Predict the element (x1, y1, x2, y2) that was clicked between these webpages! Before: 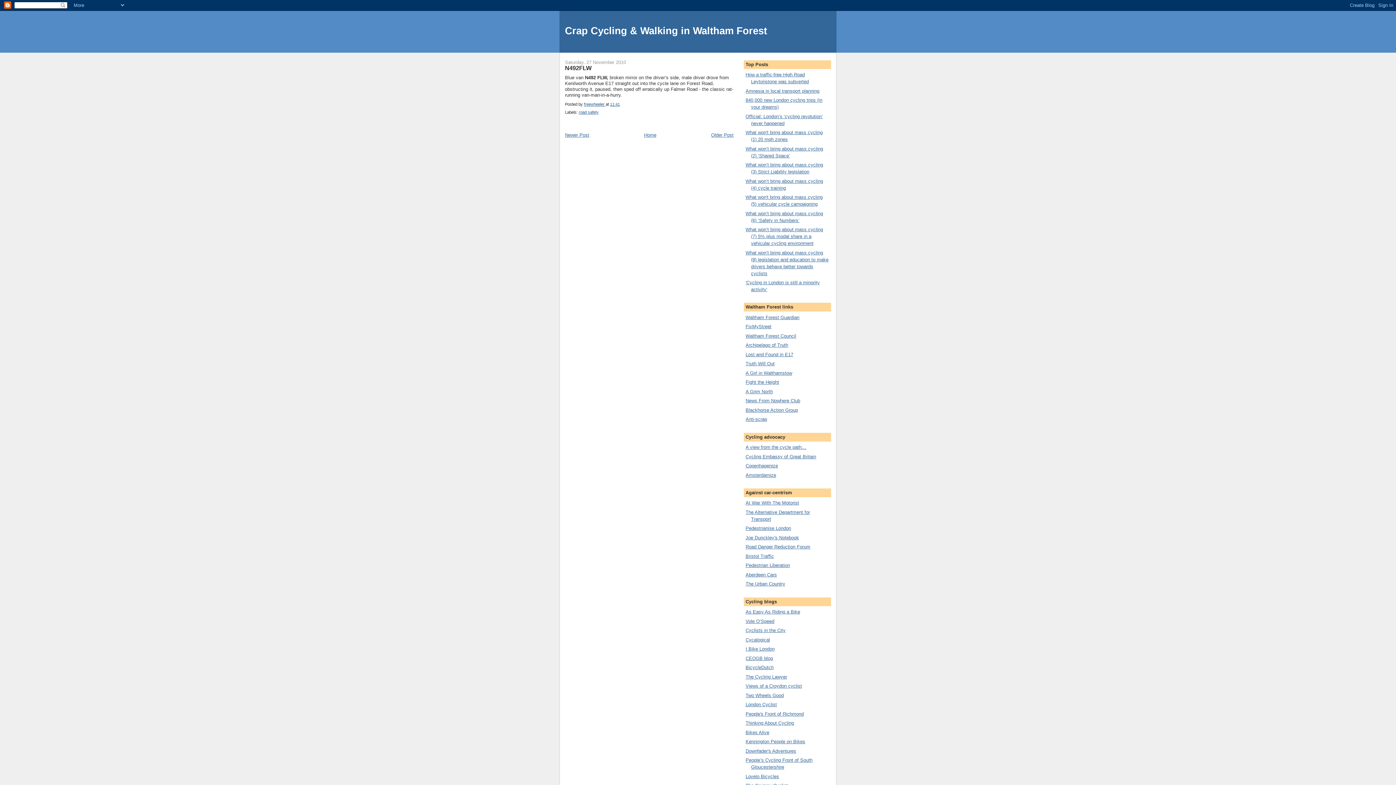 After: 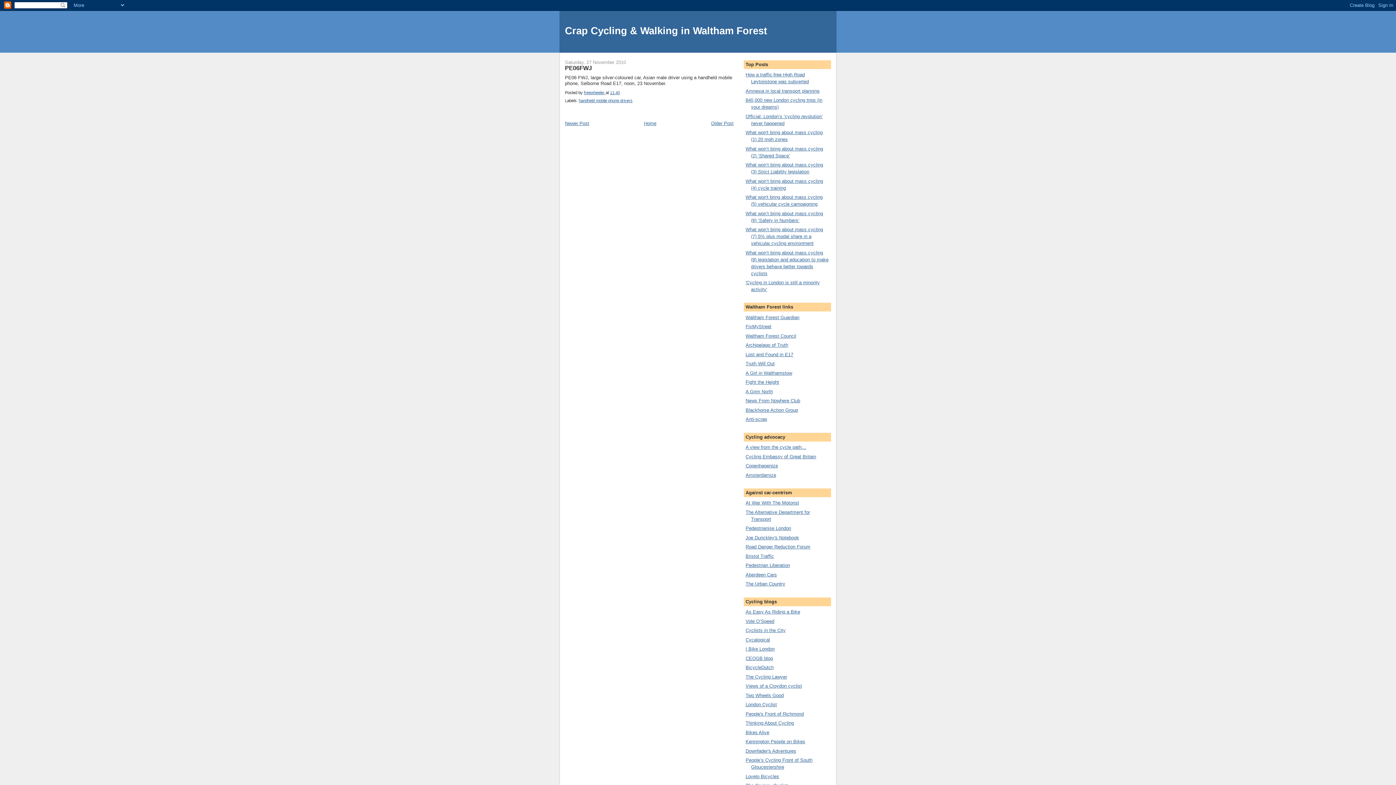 Action: bbox: (711, 132, 733, 137) label: Older Post